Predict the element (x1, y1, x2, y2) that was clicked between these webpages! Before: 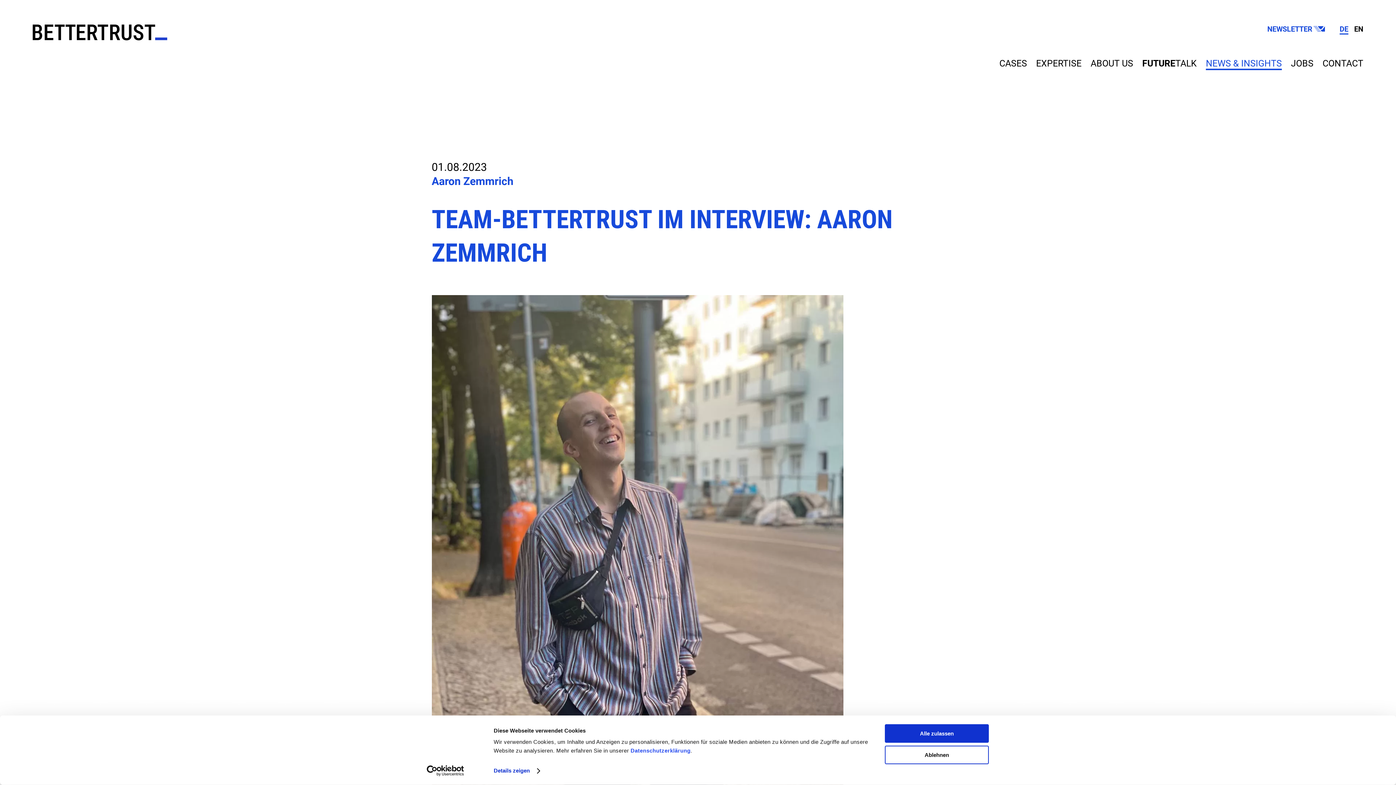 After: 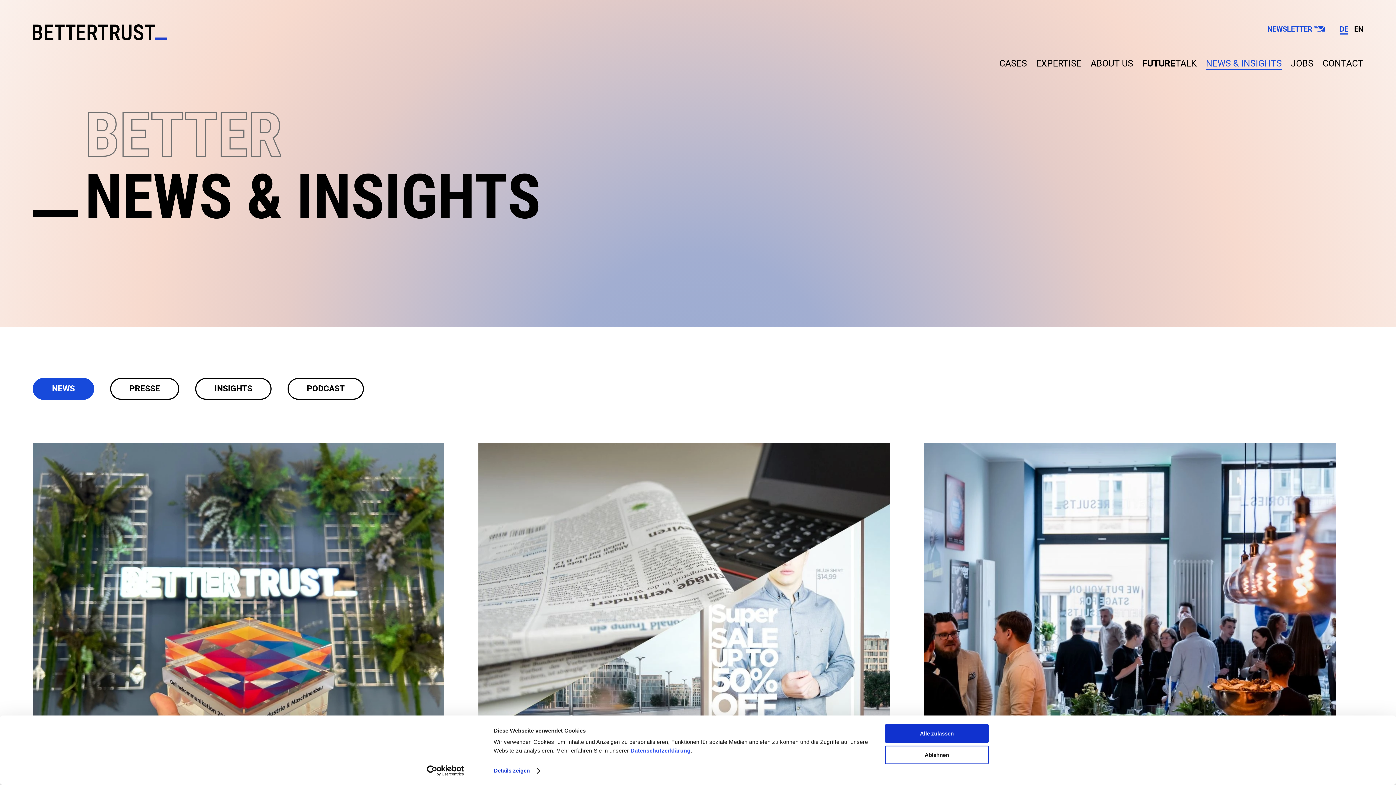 Action: bbox: (1206, 58, 1282, 68) label: NEWS & INSIGHTS